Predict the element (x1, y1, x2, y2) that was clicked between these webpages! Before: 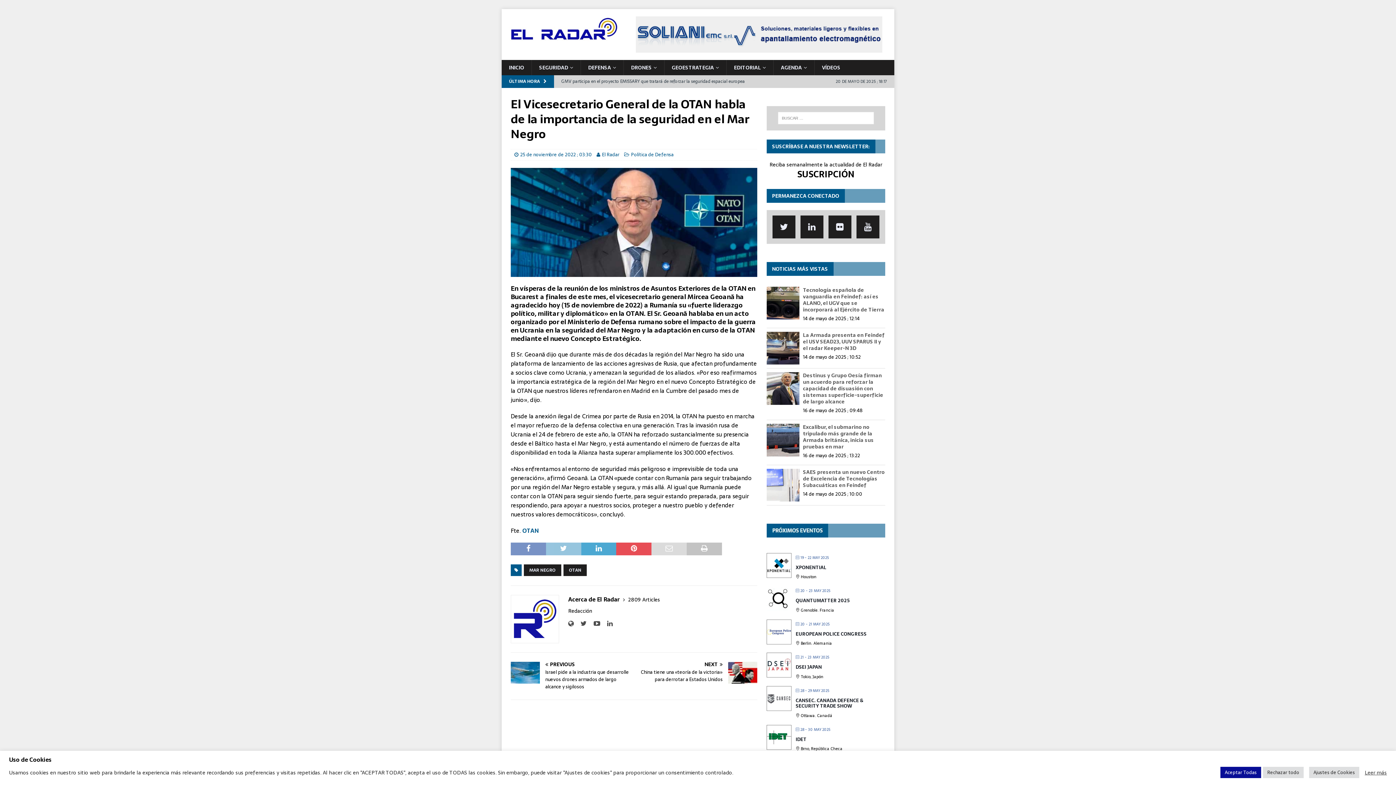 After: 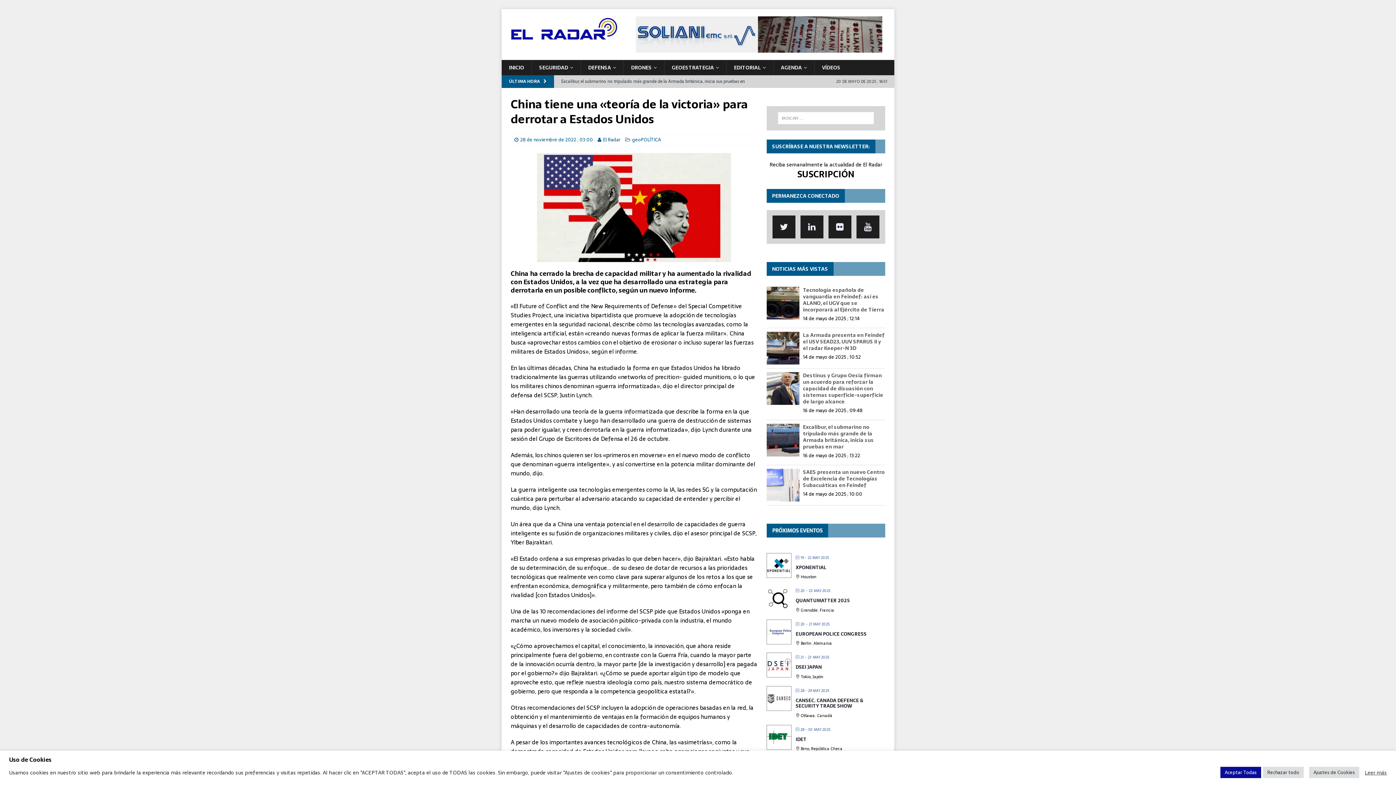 Action: label: NEXT

China tiene una «teoría de la victoria» para derrotar a Estados Unidos bbox: (637, 662, 757, 683)